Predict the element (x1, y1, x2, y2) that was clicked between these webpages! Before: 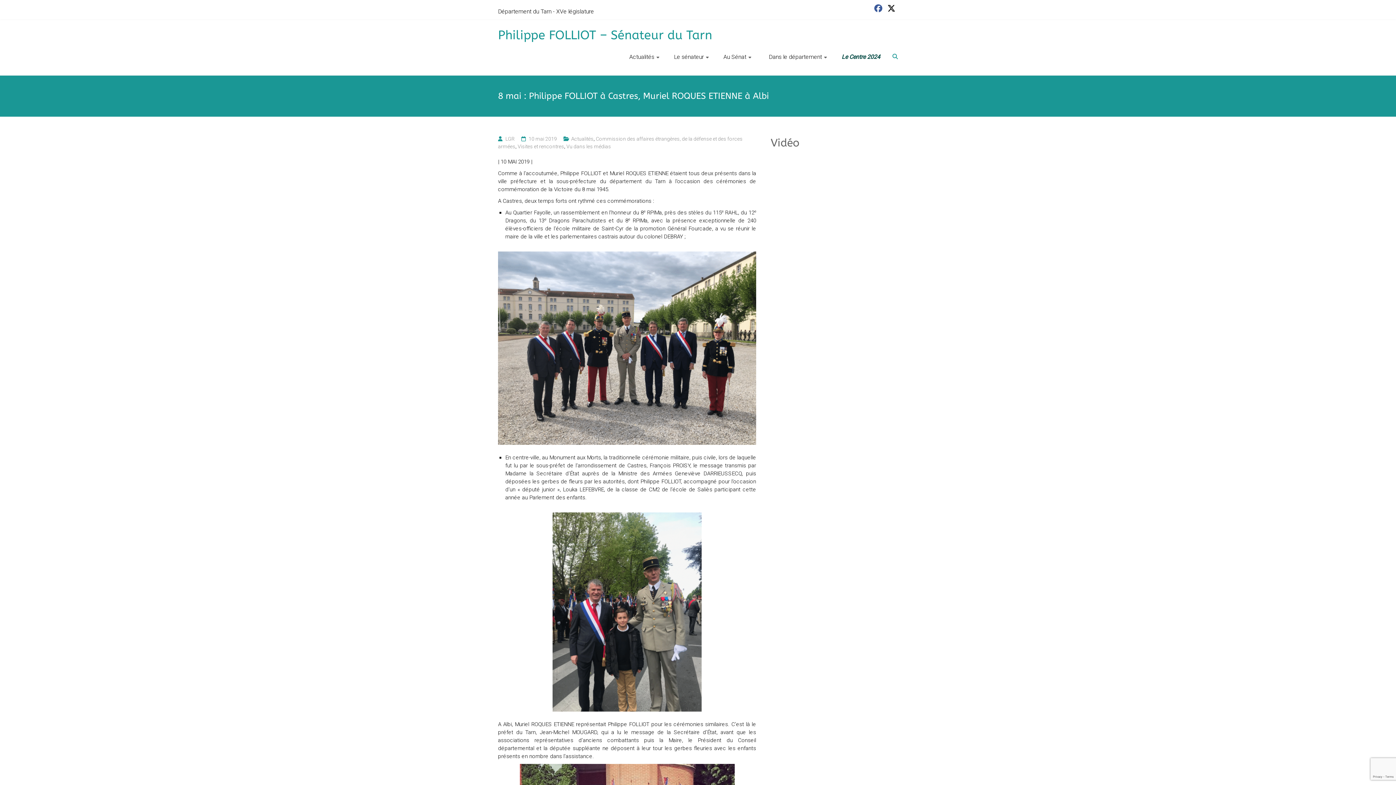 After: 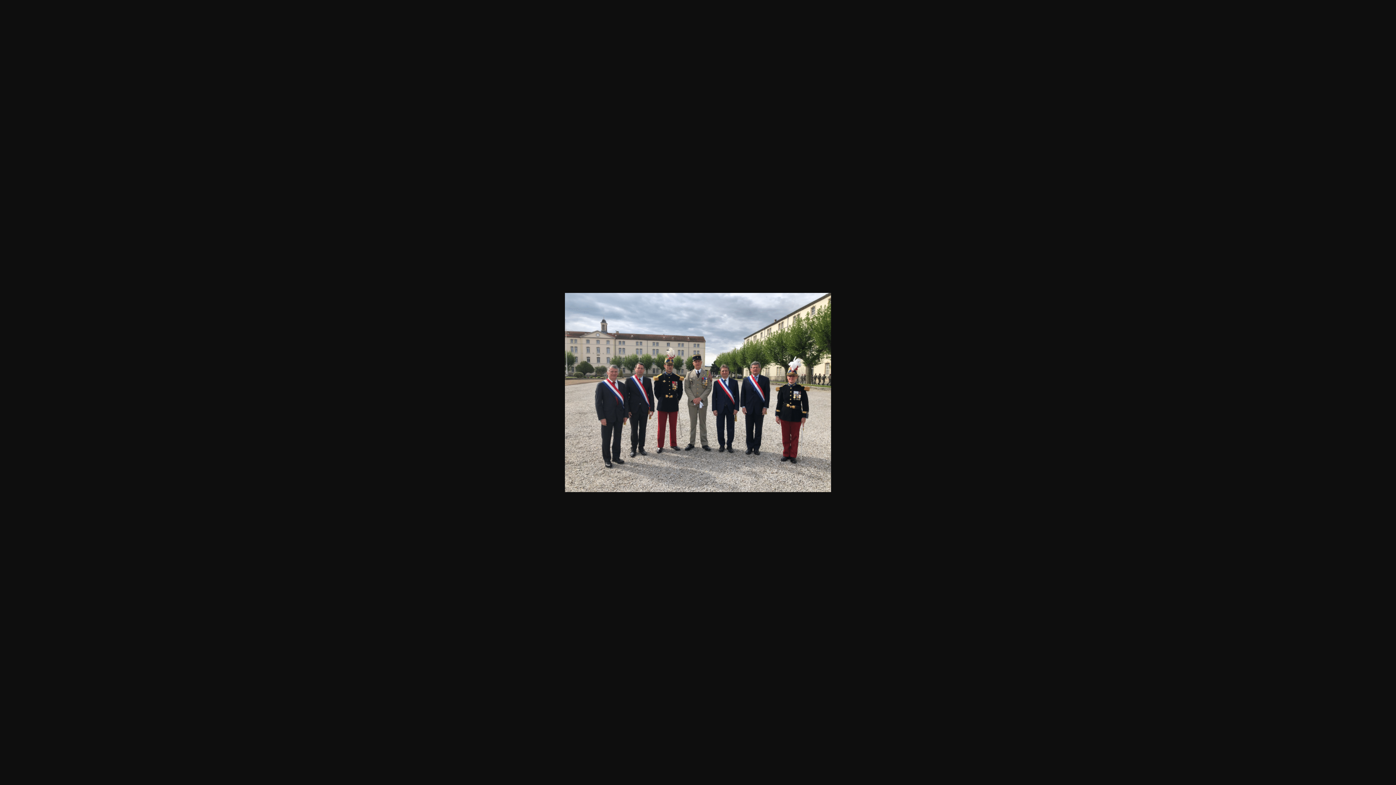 Action: bbox: (498, 251, 756, 444)